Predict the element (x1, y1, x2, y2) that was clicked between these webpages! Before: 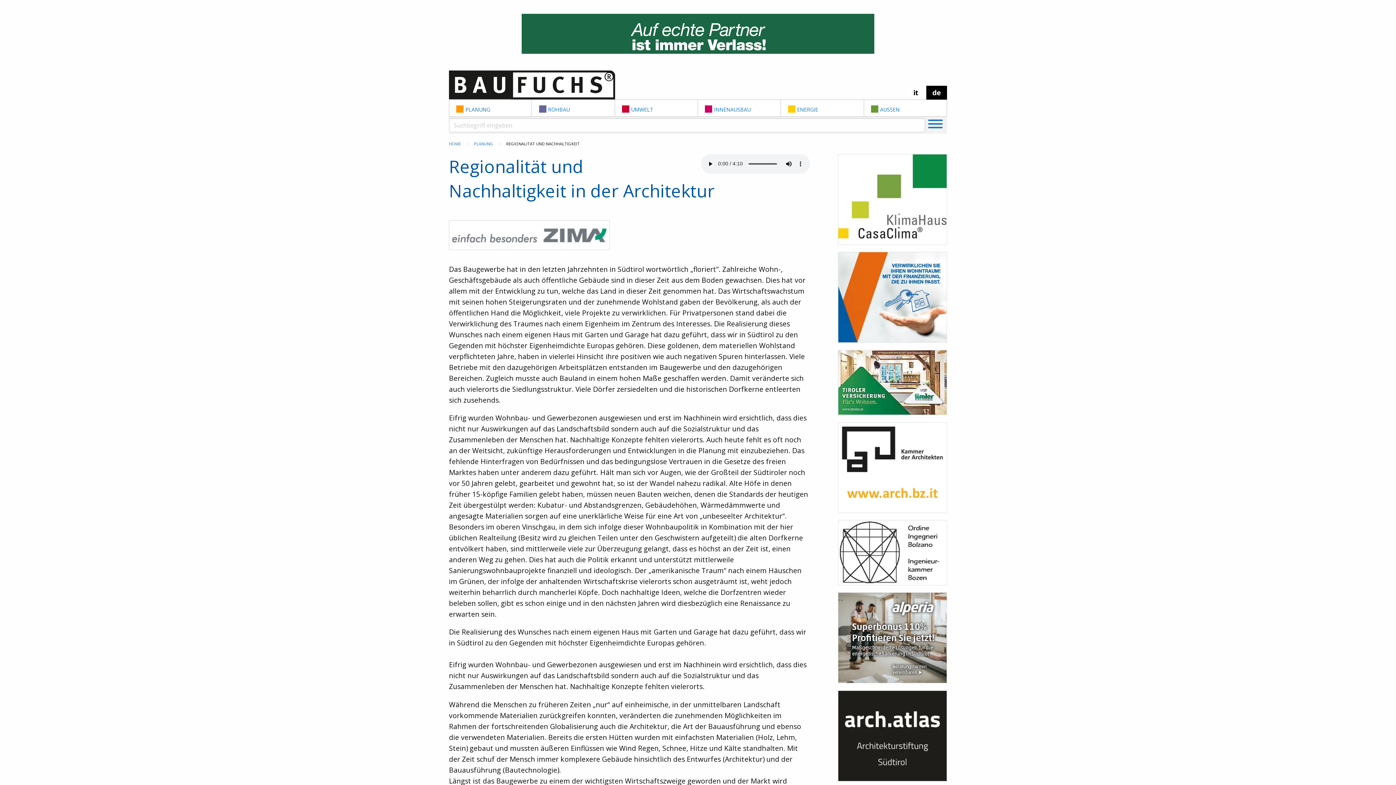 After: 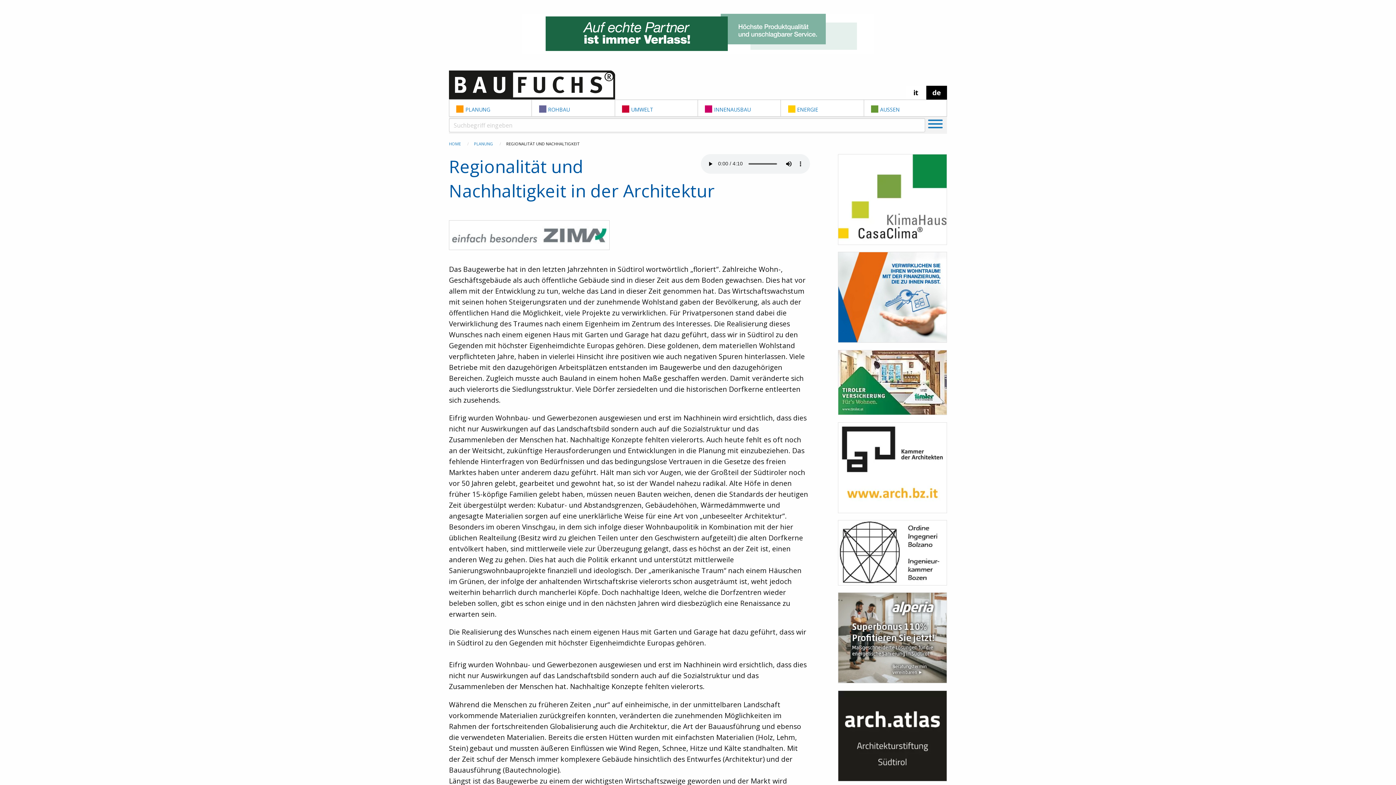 Action: bbox: (838, 730, 946, 740)